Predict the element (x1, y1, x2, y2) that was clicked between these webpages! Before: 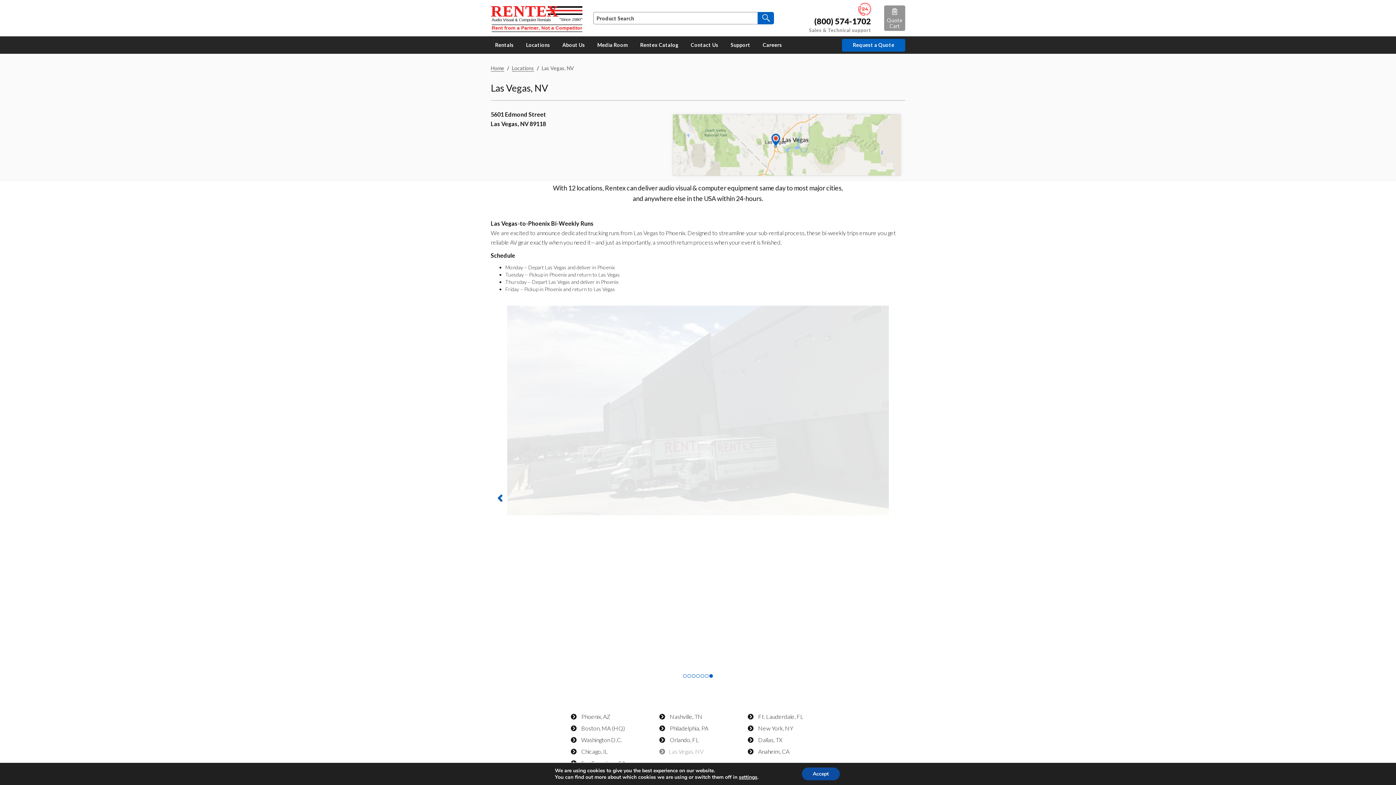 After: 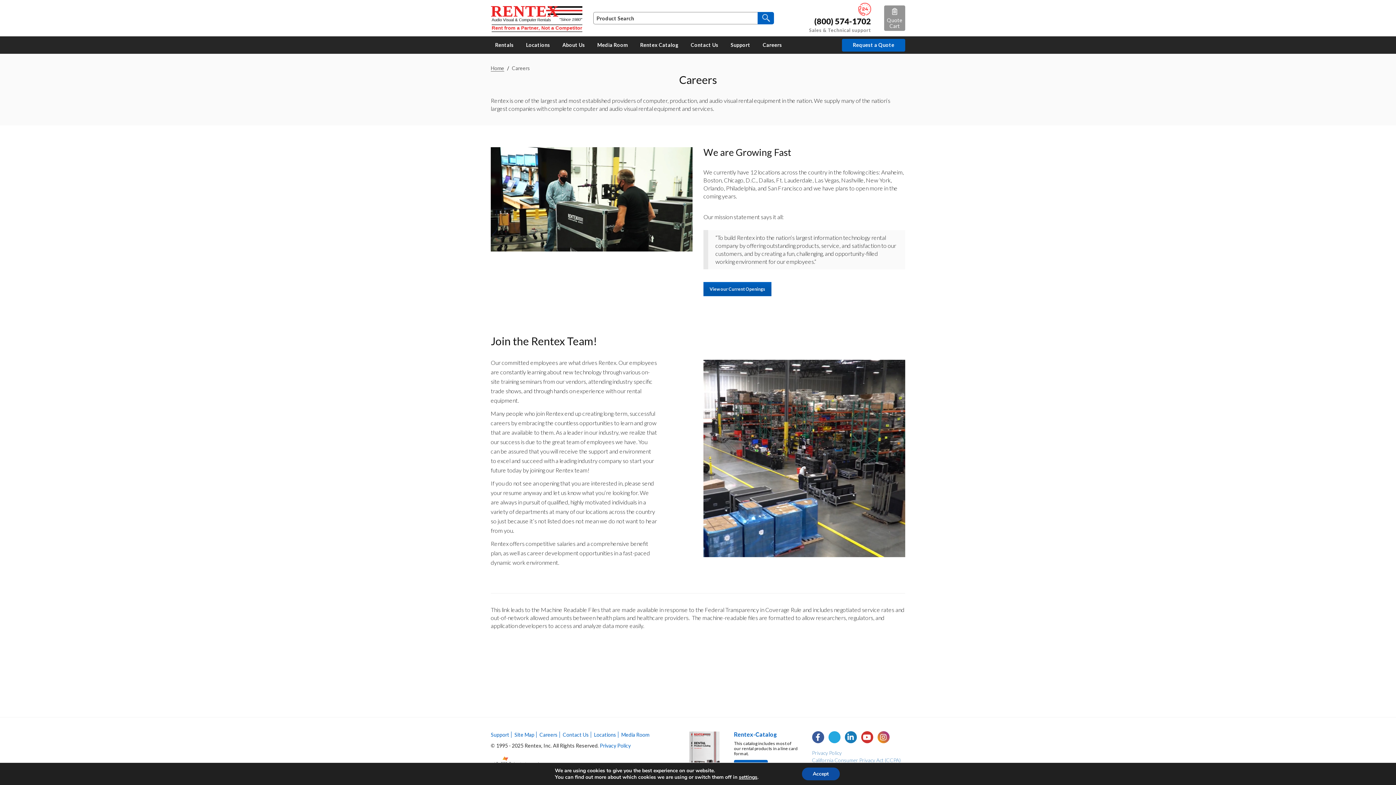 Action: bbox: (758, 36, 786, 53) label: Careers